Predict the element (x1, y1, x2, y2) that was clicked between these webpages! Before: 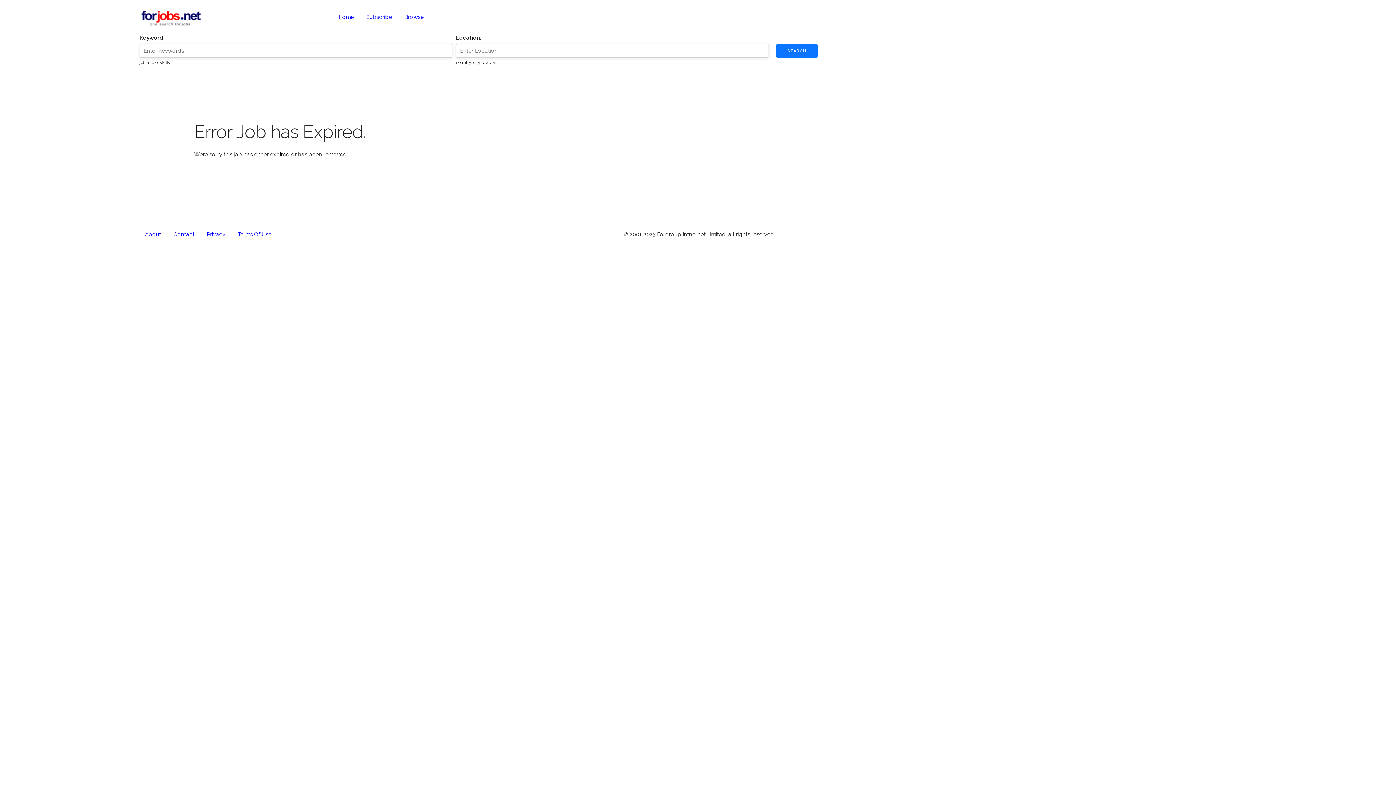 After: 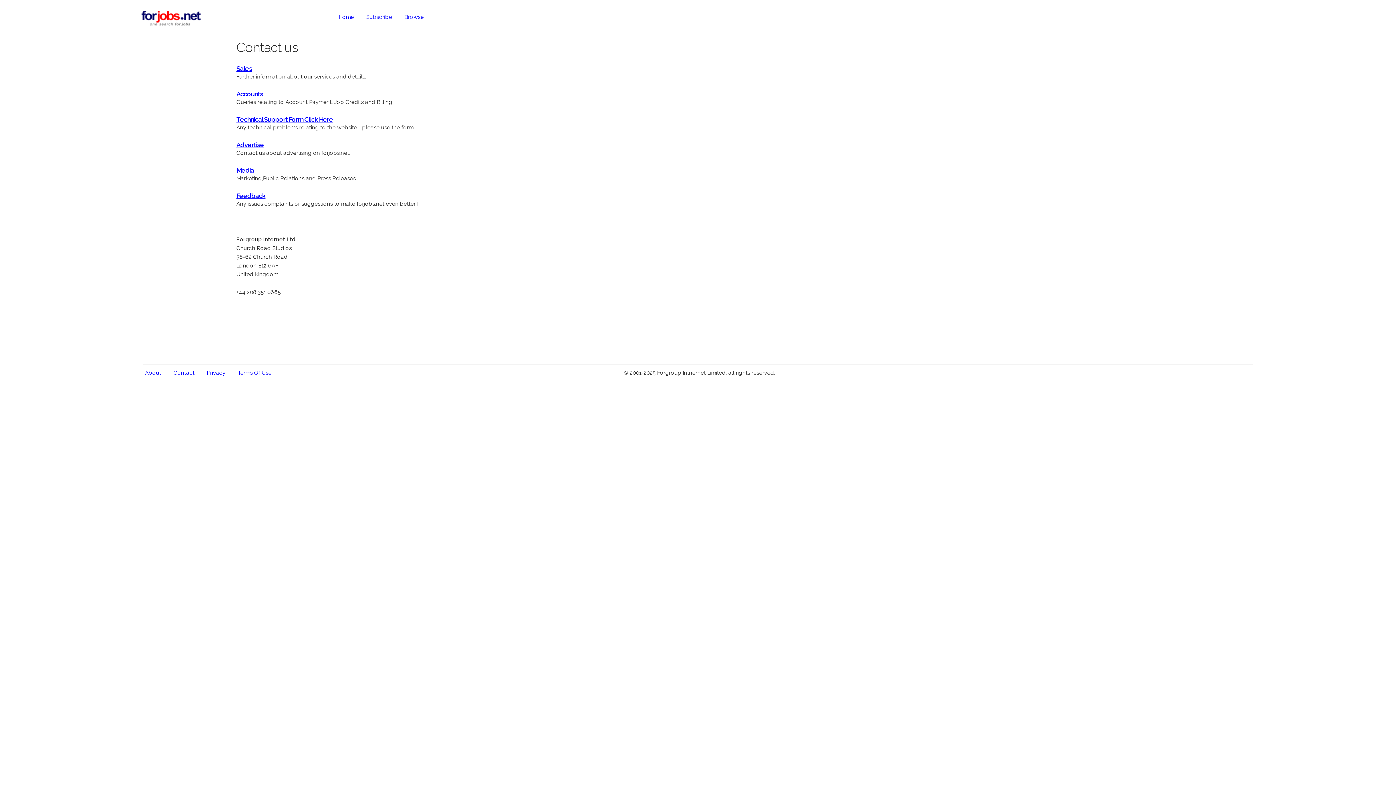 Action: label: Contact bbox: (173, 231, 194, 237)